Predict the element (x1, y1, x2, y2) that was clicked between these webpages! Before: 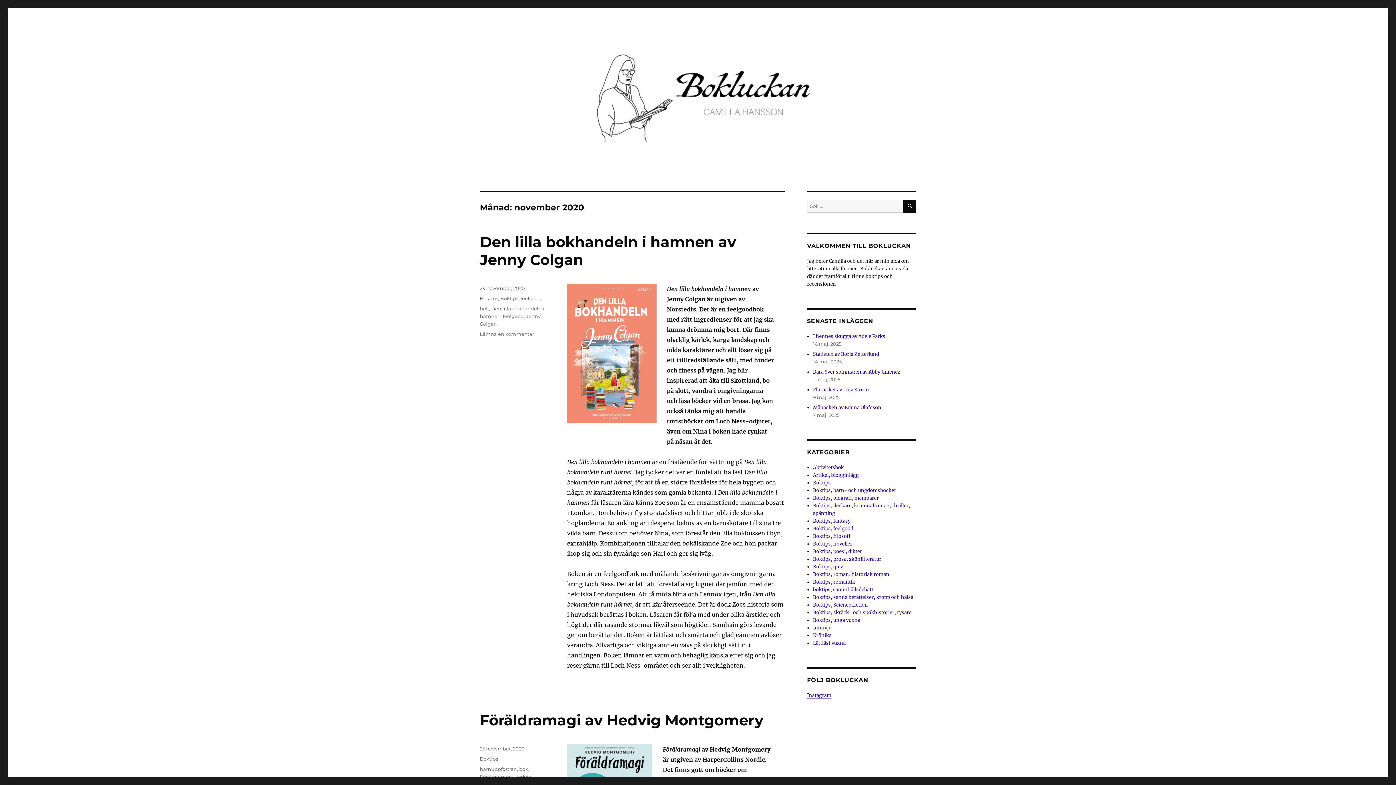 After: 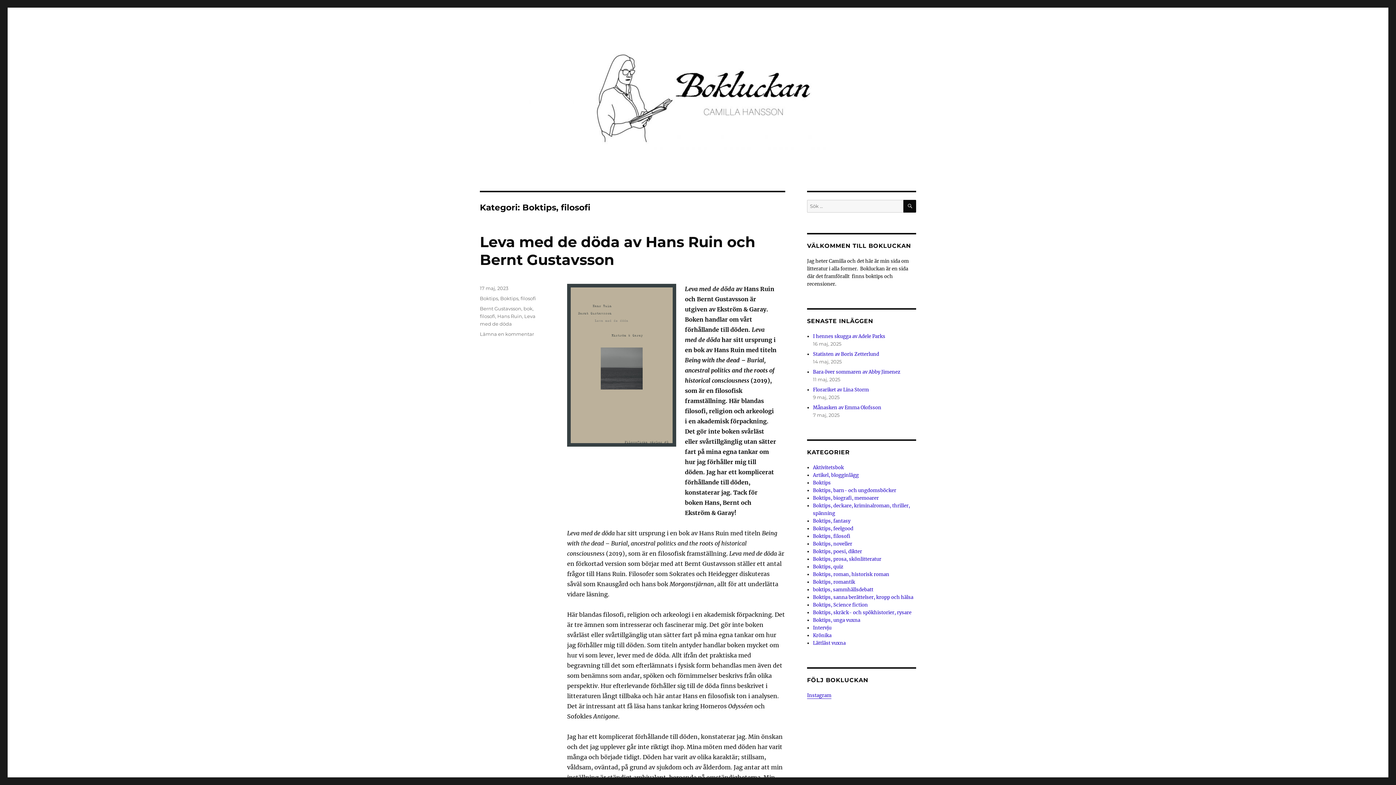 Action: label: Boktips, filosofi bbox: (813, 533, 850, 539)